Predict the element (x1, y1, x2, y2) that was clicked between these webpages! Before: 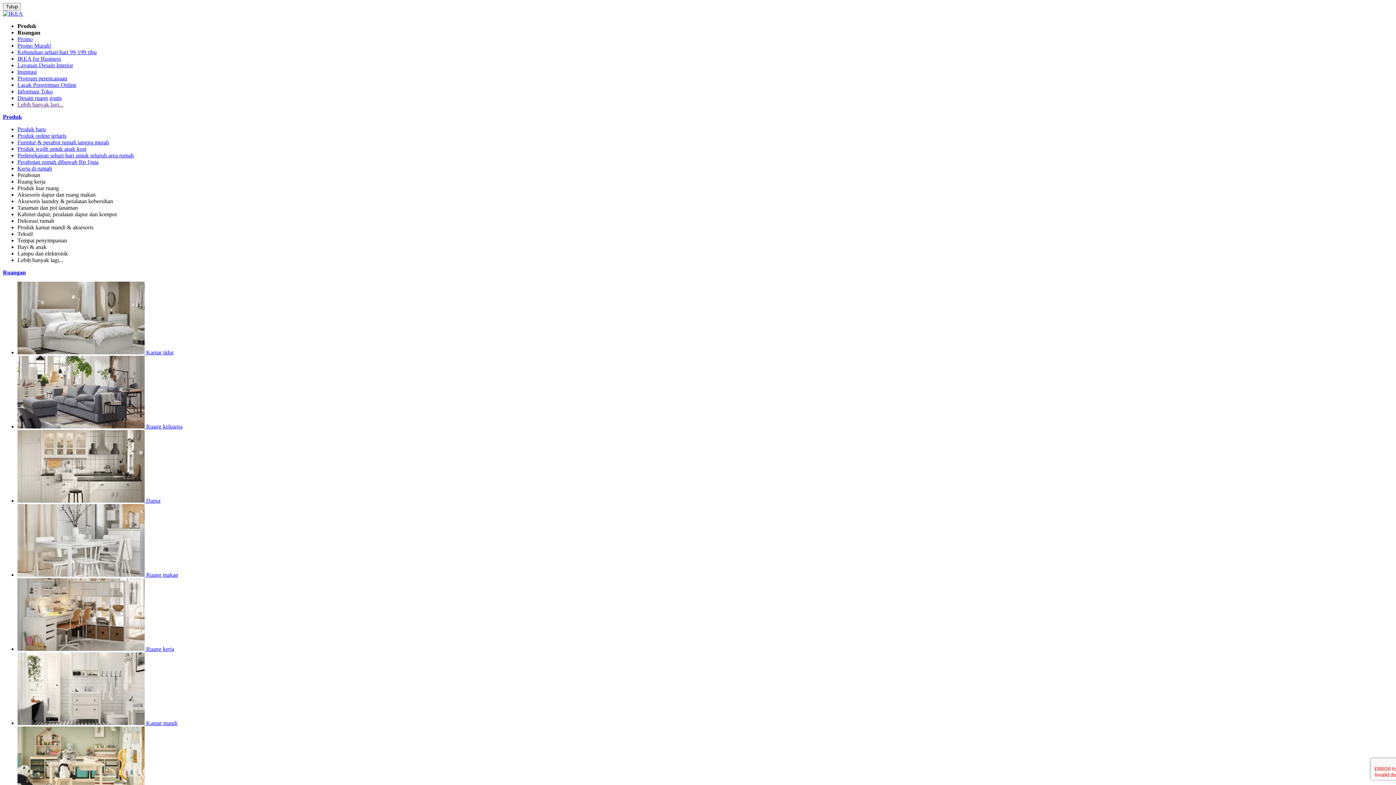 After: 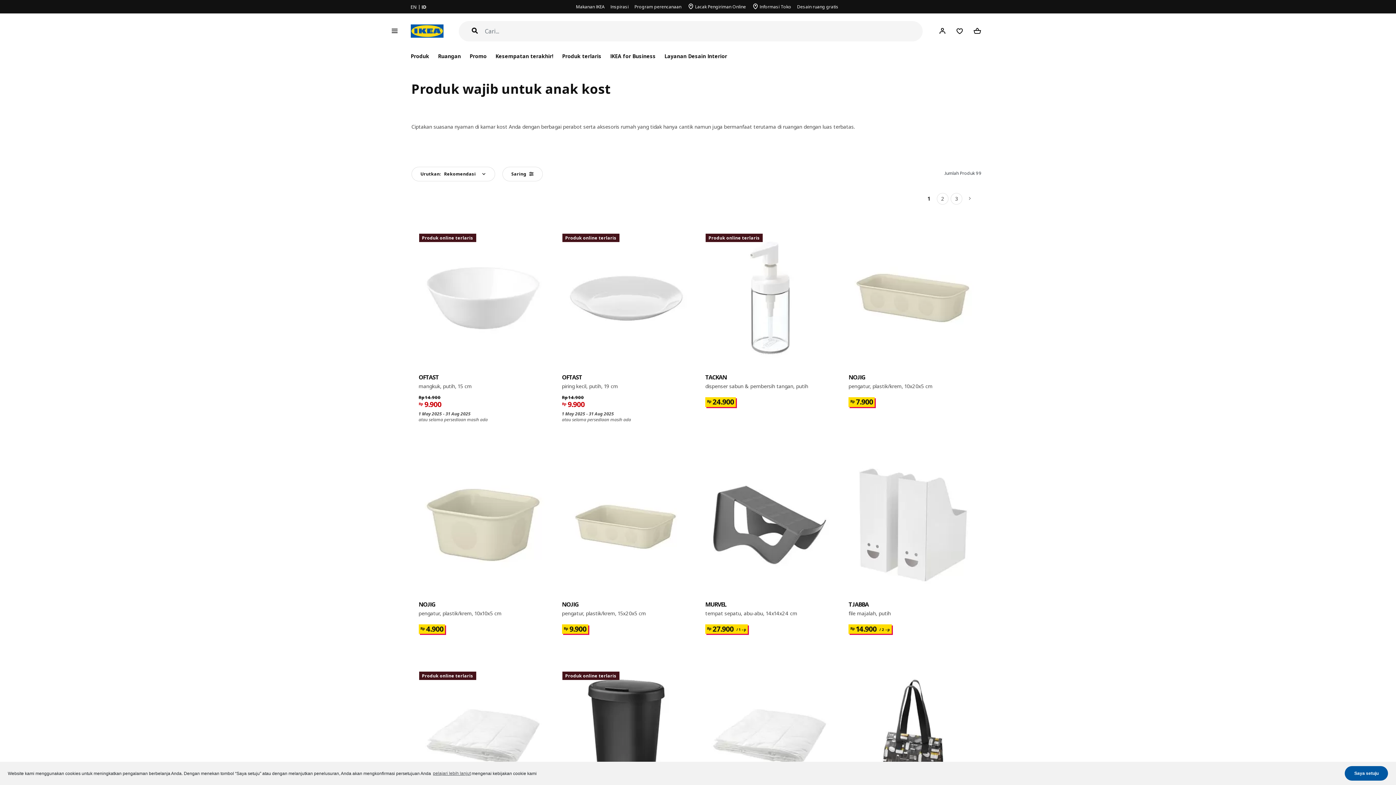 Action: bbox: (17, 145, 86, 152) label: Produk wajib untuk anak kost